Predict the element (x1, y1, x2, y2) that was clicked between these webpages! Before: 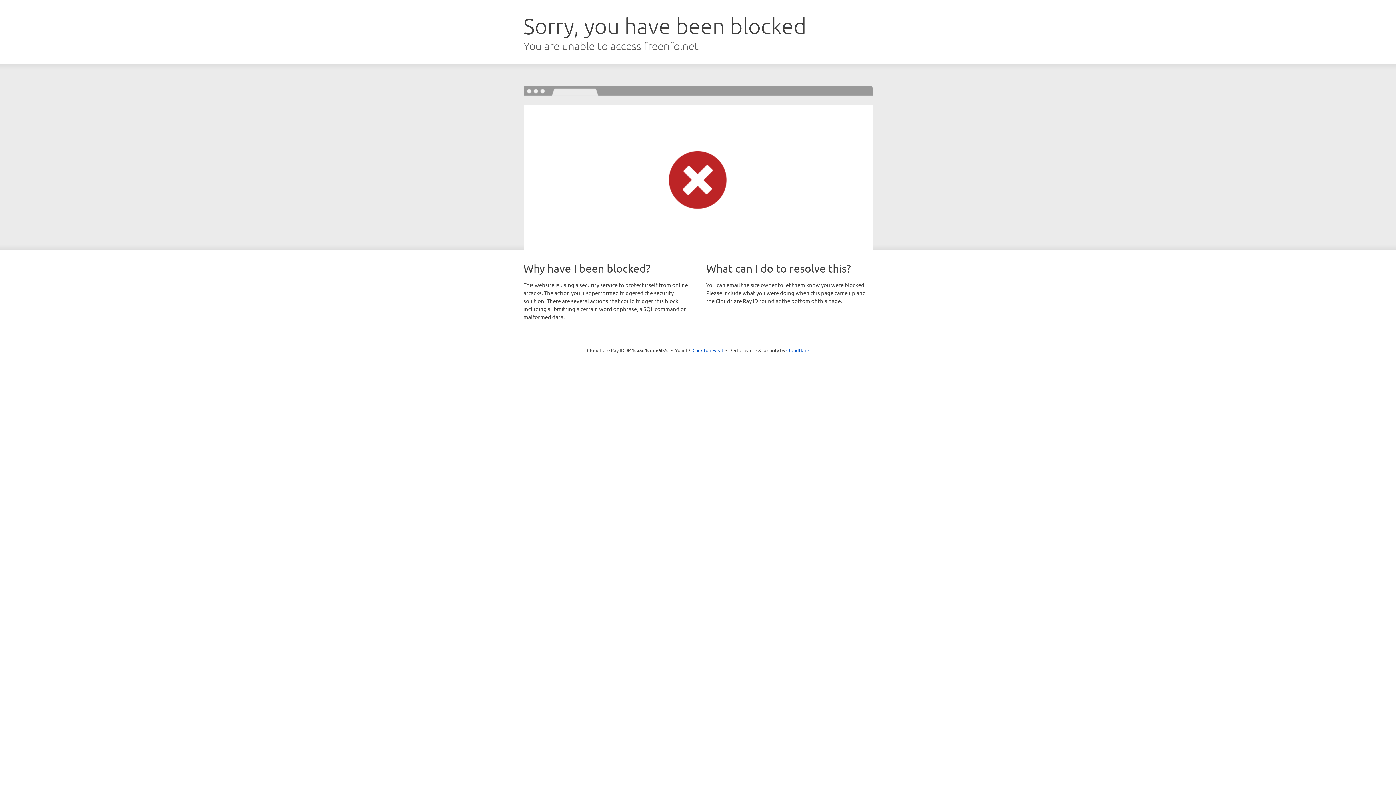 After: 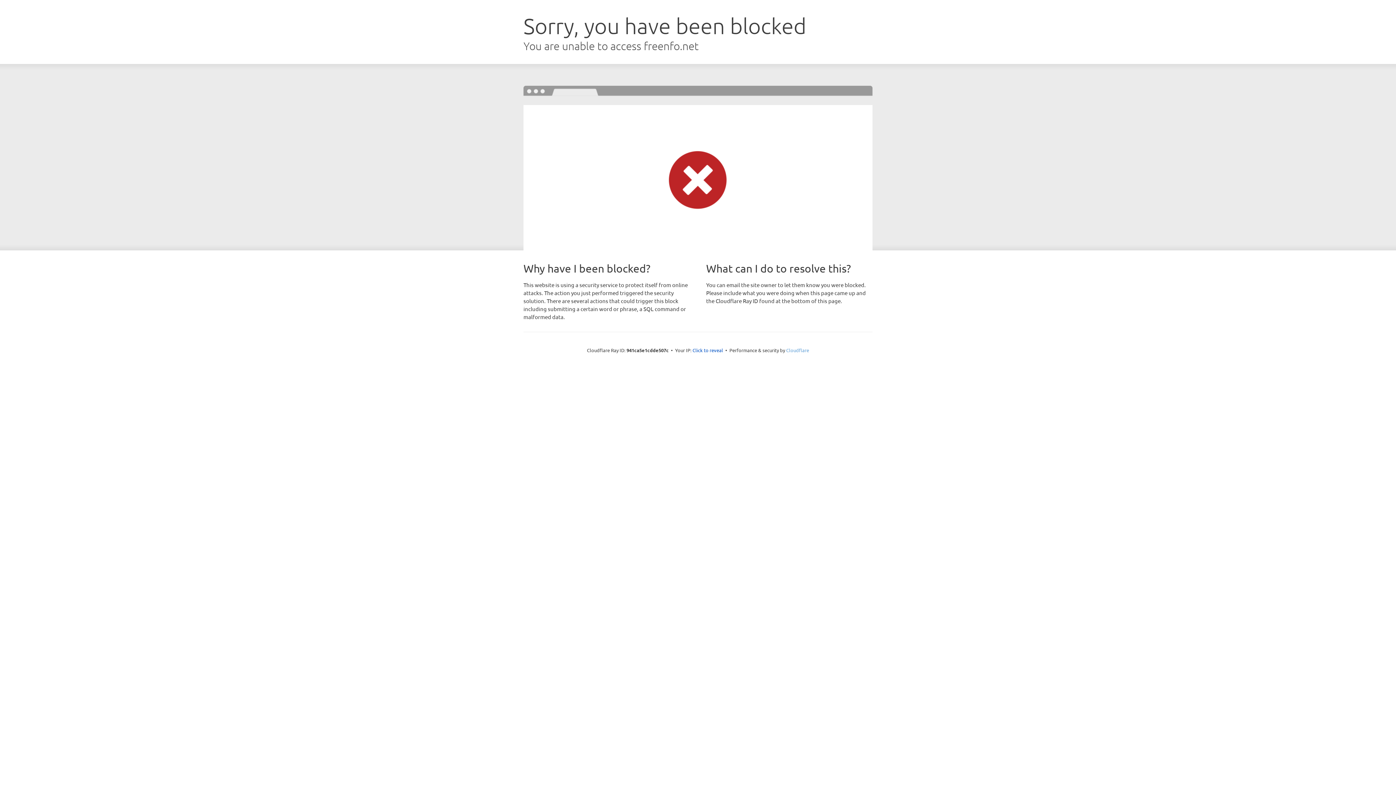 Action: label: Cloudflare bbox: (786, 347, 809, 353)